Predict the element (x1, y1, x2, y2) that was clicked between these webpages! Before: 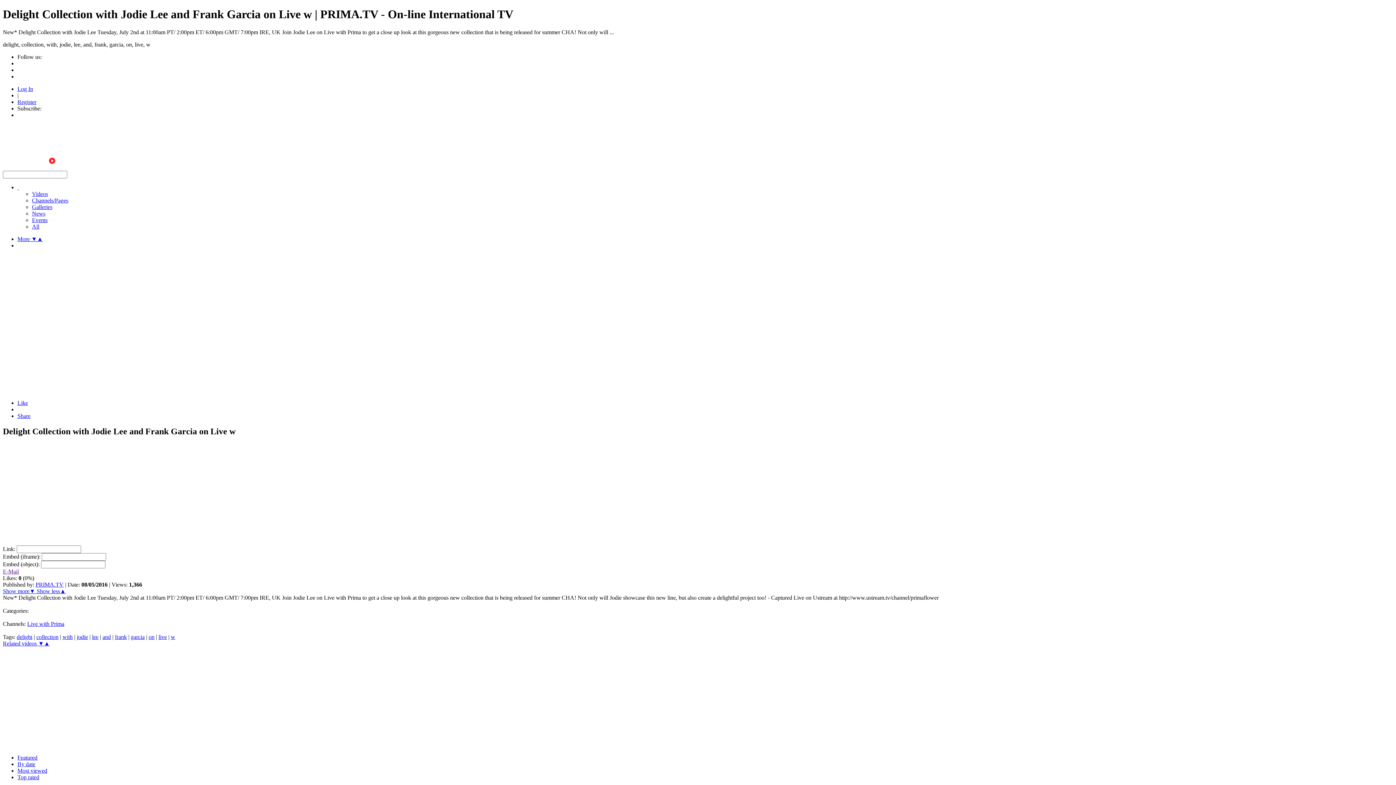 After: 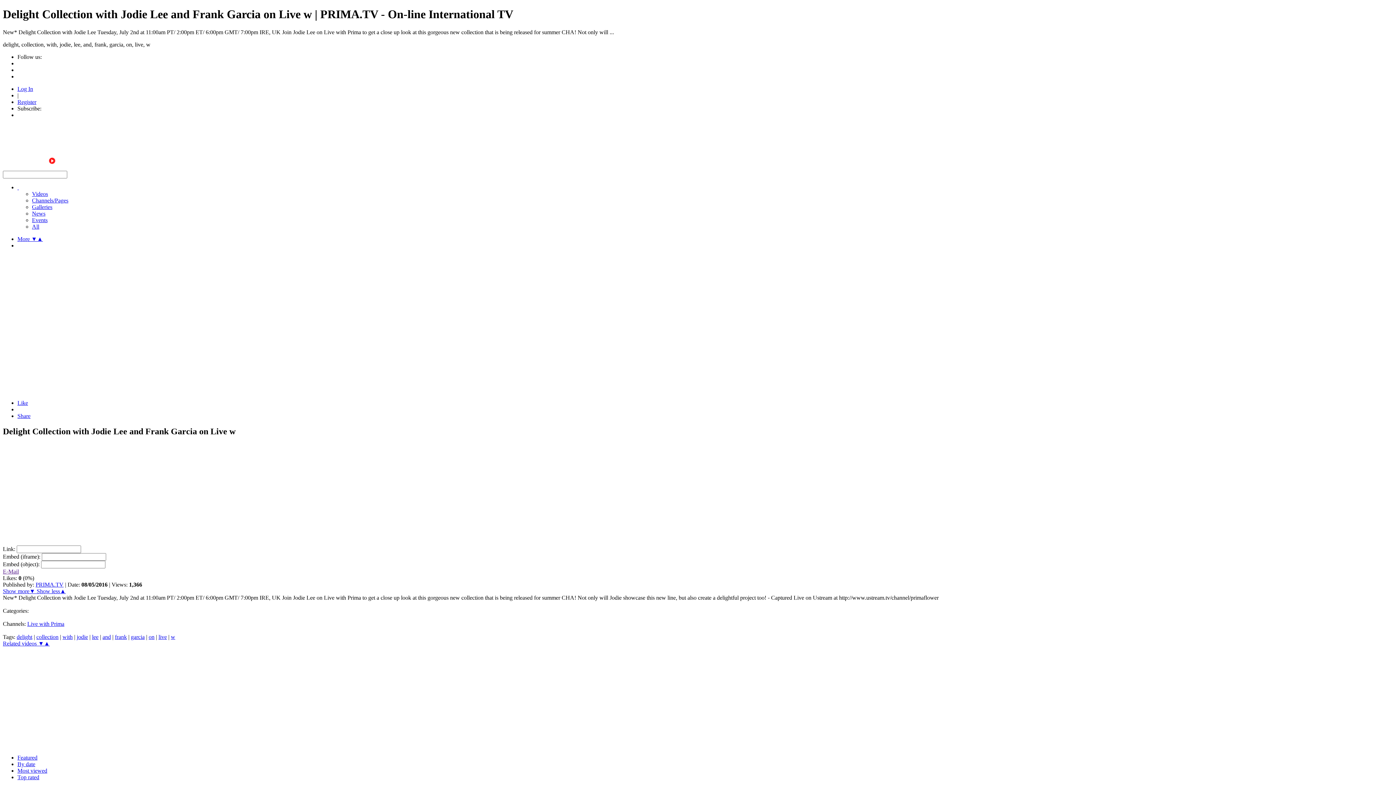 Action: label: Videos bbox: (32, 190, 48, 197)